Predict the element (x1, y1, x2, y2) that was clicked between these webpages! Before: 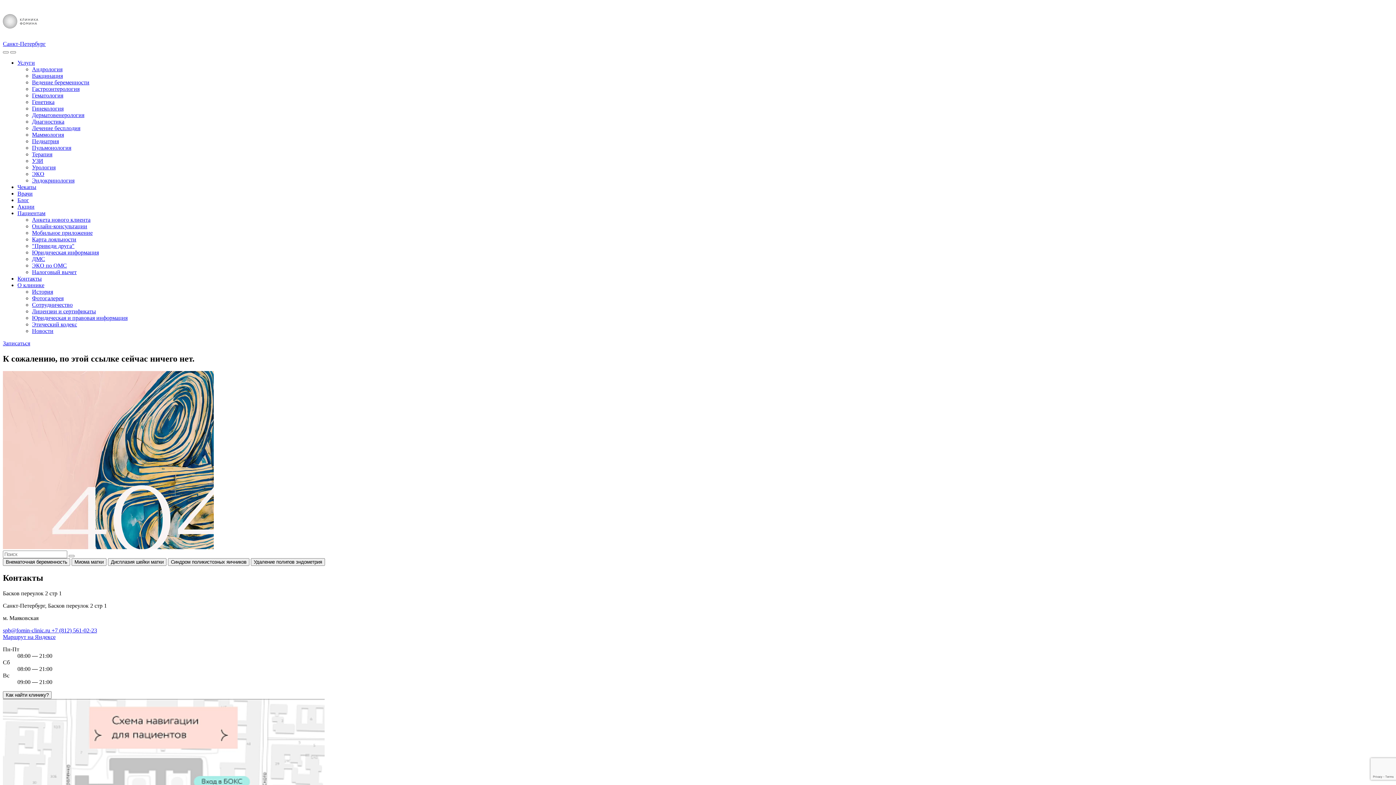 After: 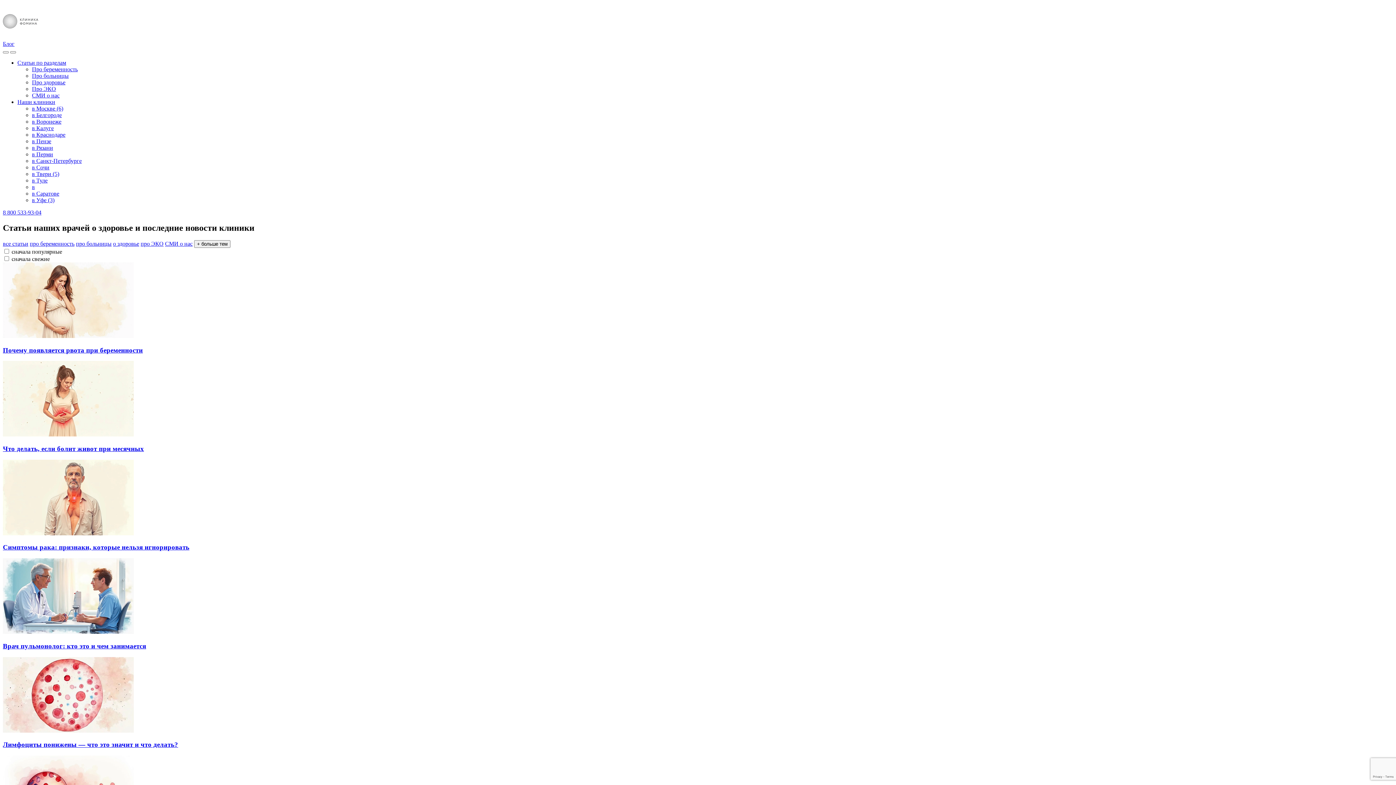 Action: bbox: (17, 197, 29, 203) label: Блог